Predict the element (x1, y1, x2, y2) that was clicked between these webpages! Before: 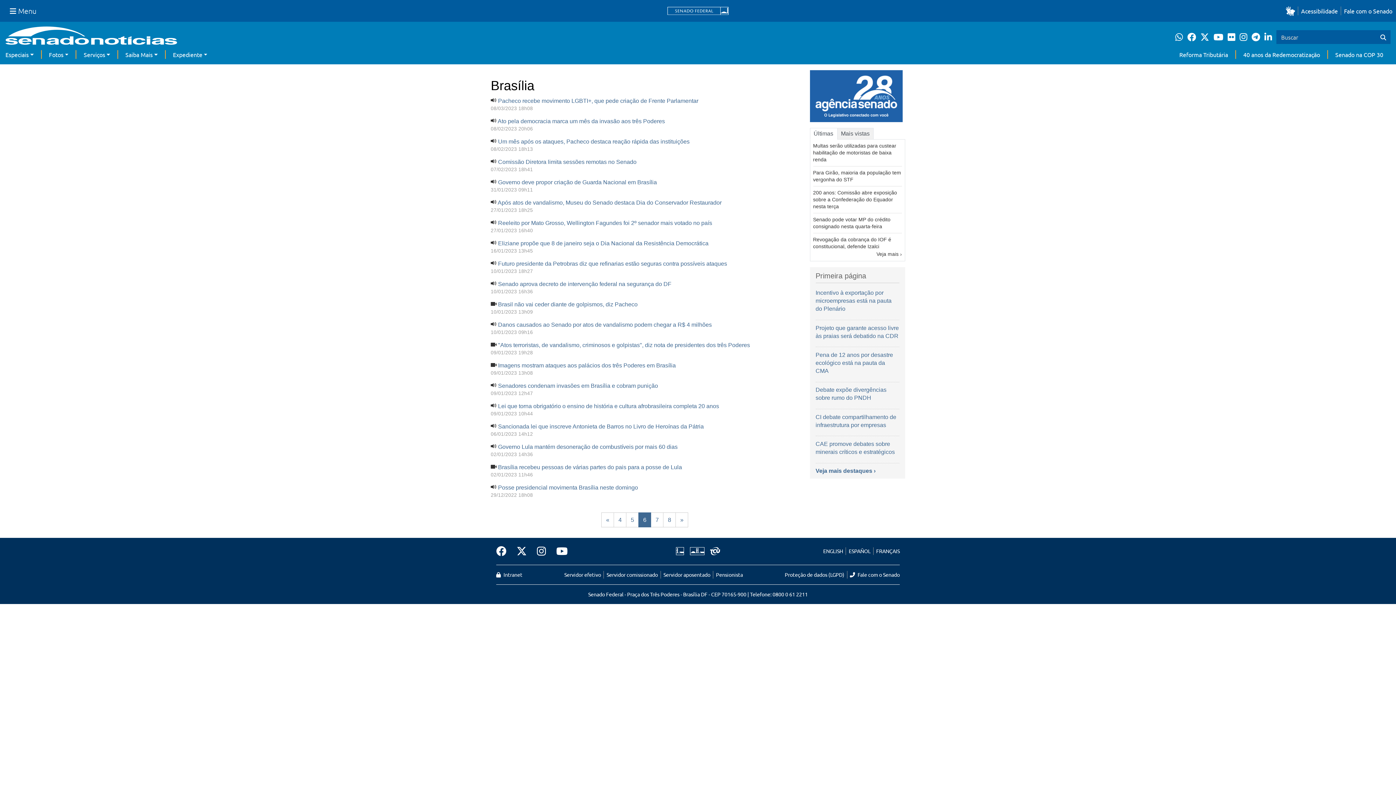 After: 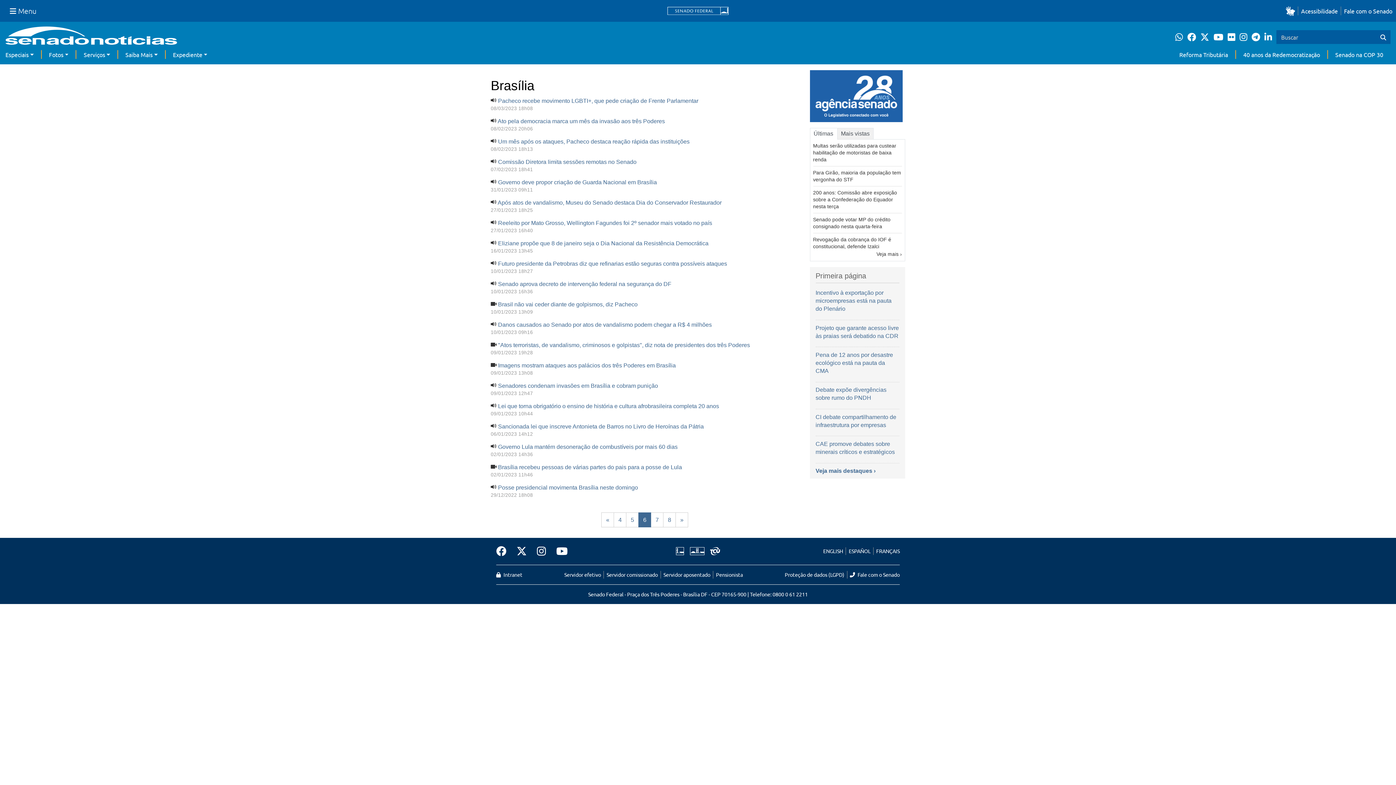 Action: bbox: (710, 547, 720, 554)